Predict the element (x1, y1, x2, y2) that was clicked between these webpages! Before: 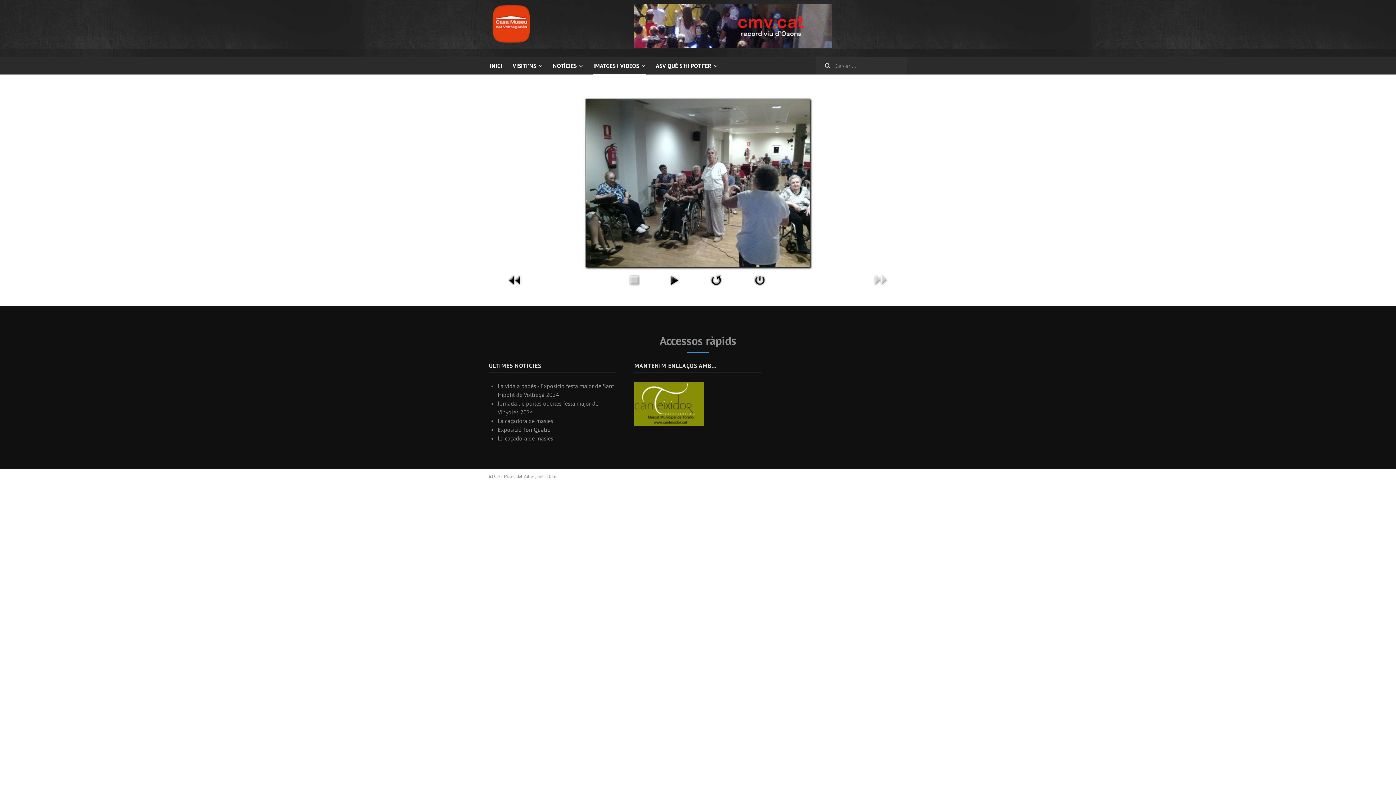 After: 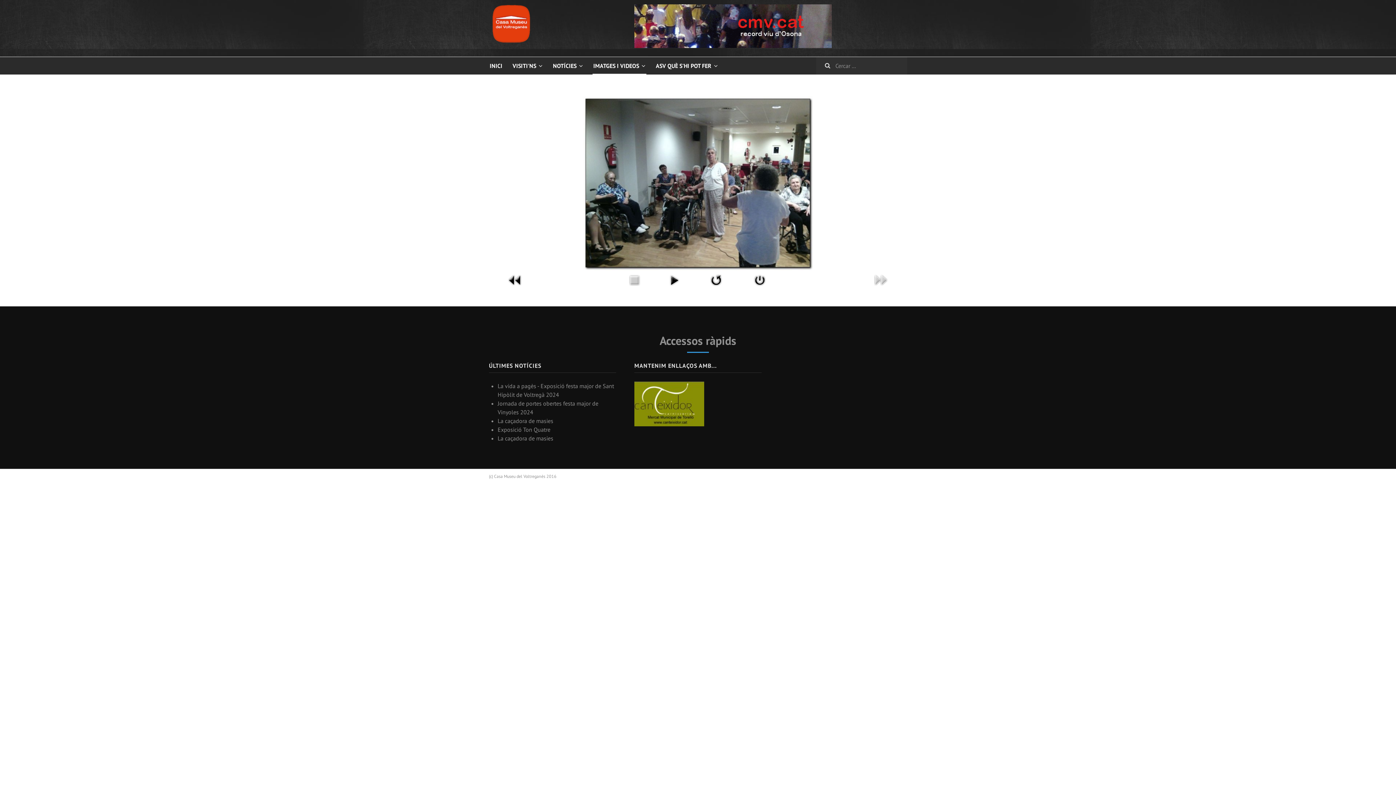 Action: bbox: (634, 399, 704, 407)